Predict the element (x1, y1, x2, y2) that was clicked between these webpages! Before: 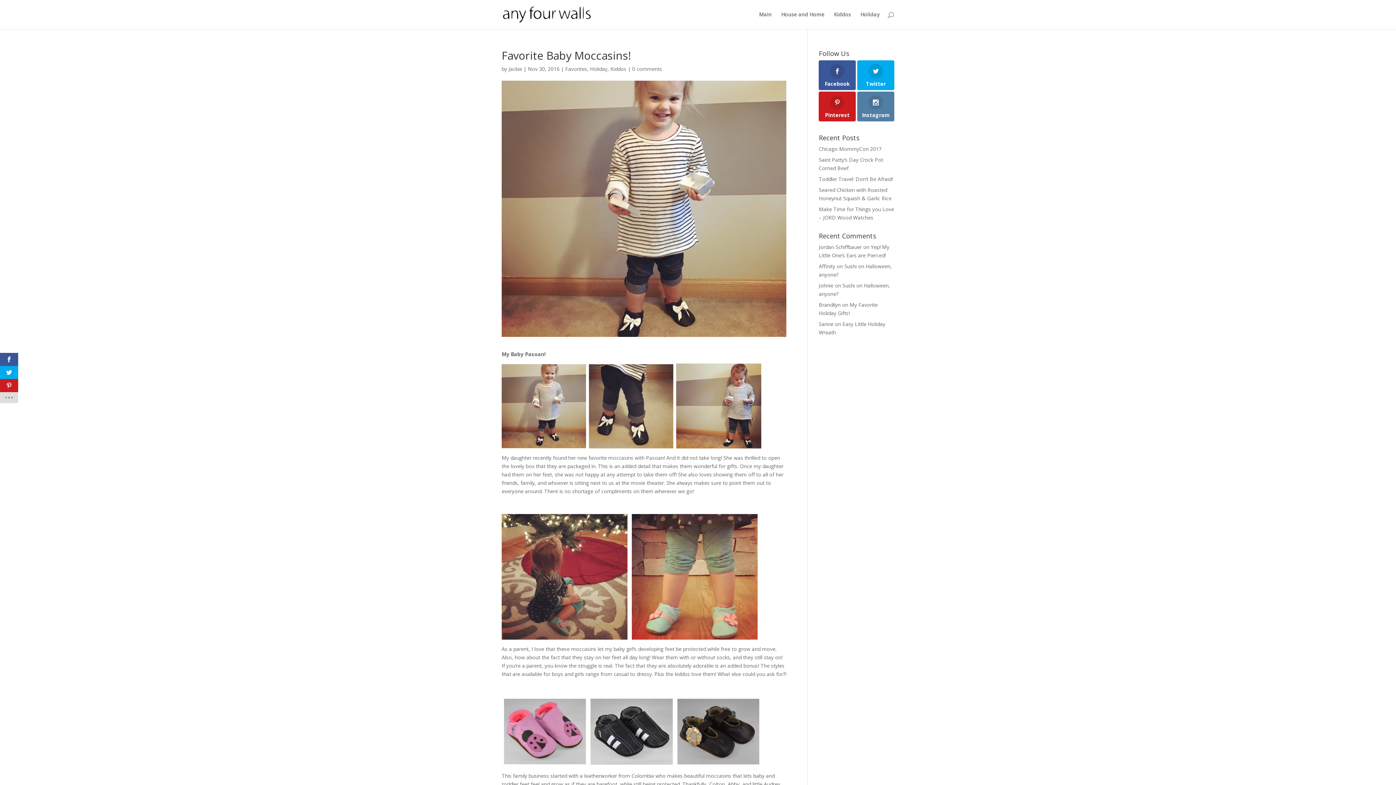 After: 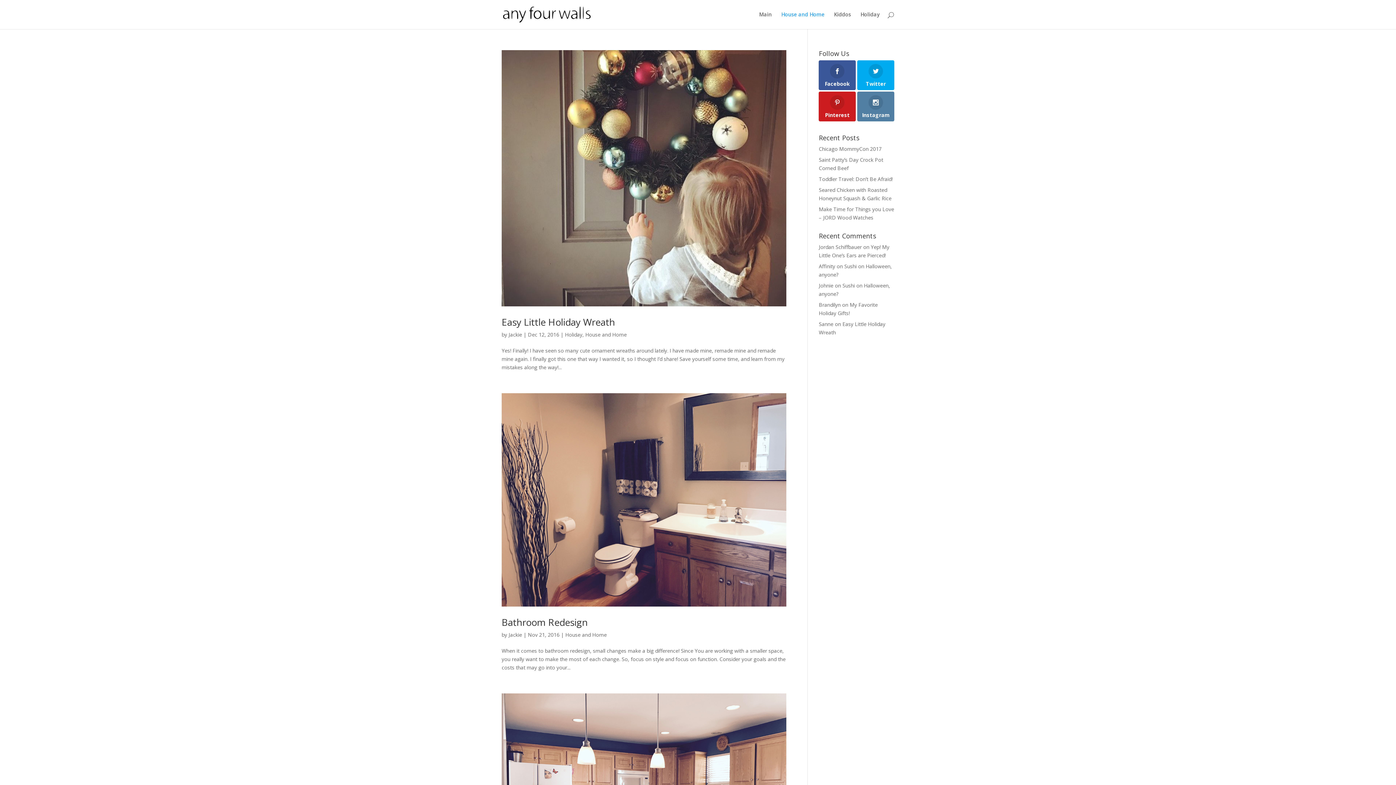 Action: bbox: (781, 12, 824, 29) label: House and Home